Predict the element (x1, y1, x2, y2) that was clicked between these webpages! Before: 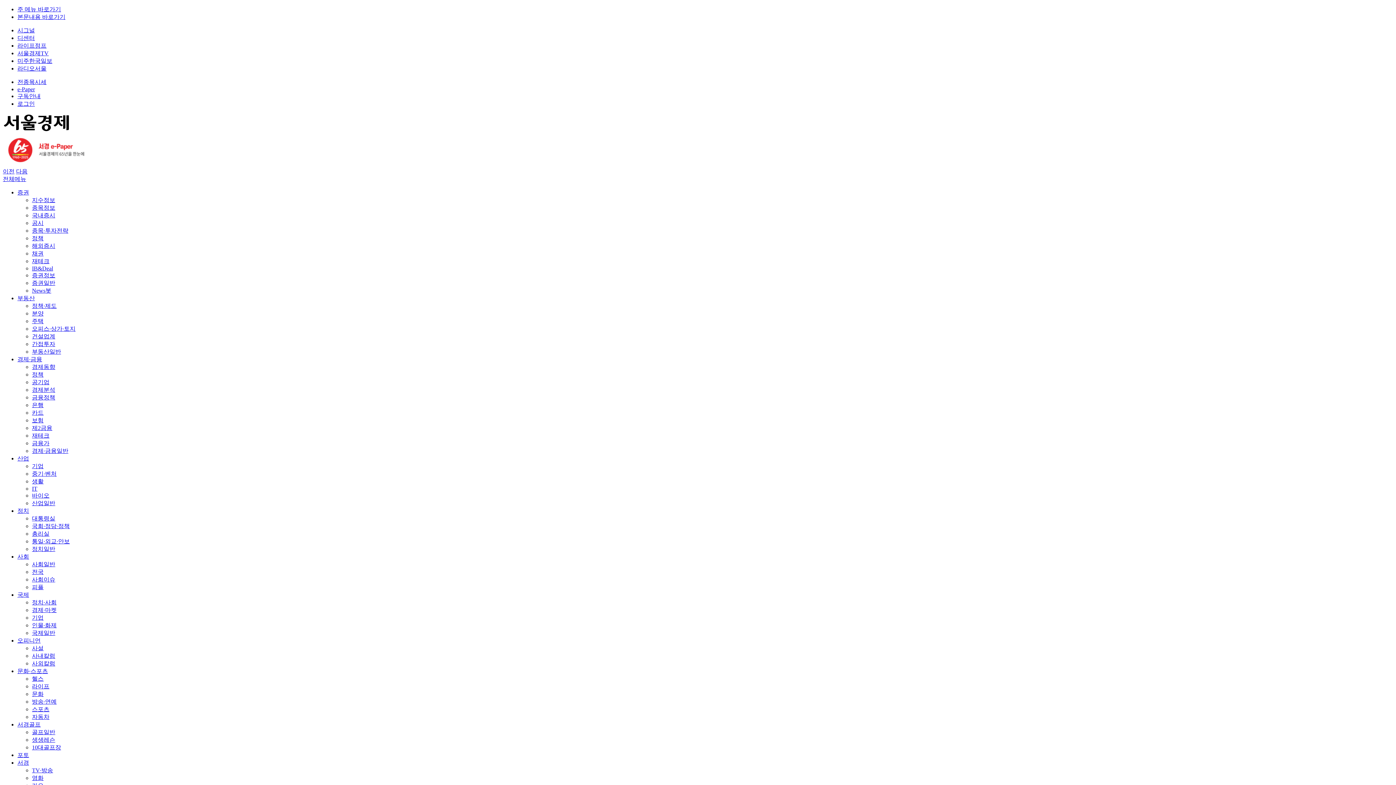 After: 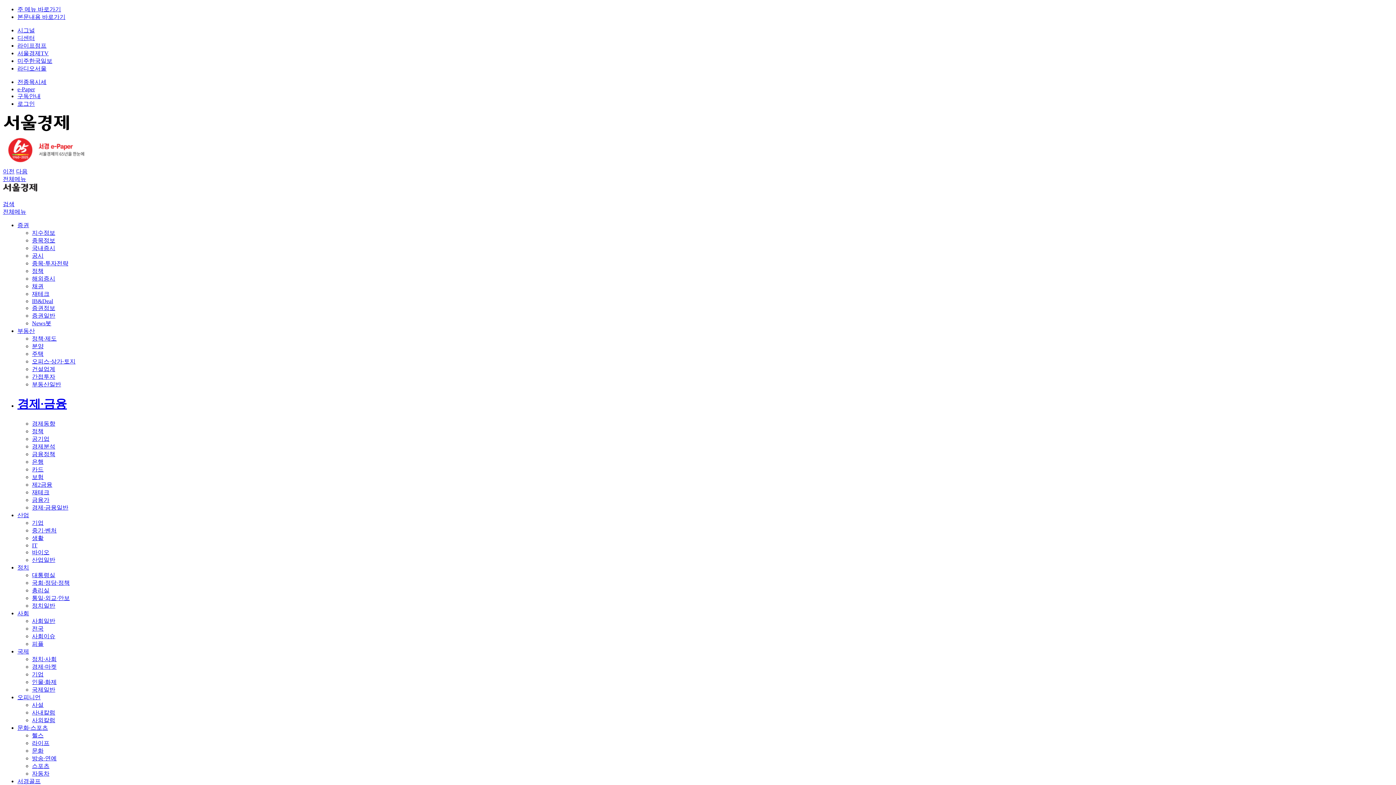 Action: bbox: (17, 356, 42, 362) label: 경제·금융